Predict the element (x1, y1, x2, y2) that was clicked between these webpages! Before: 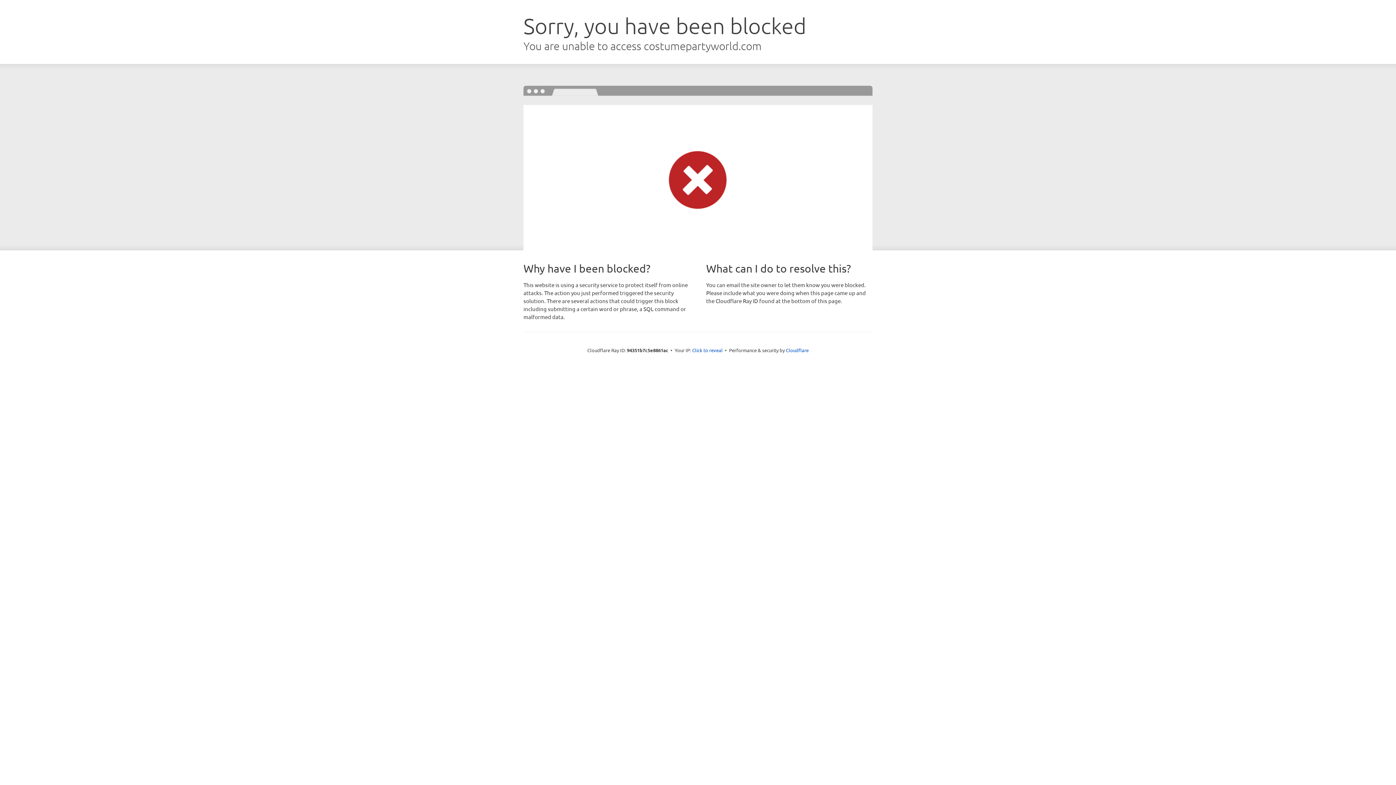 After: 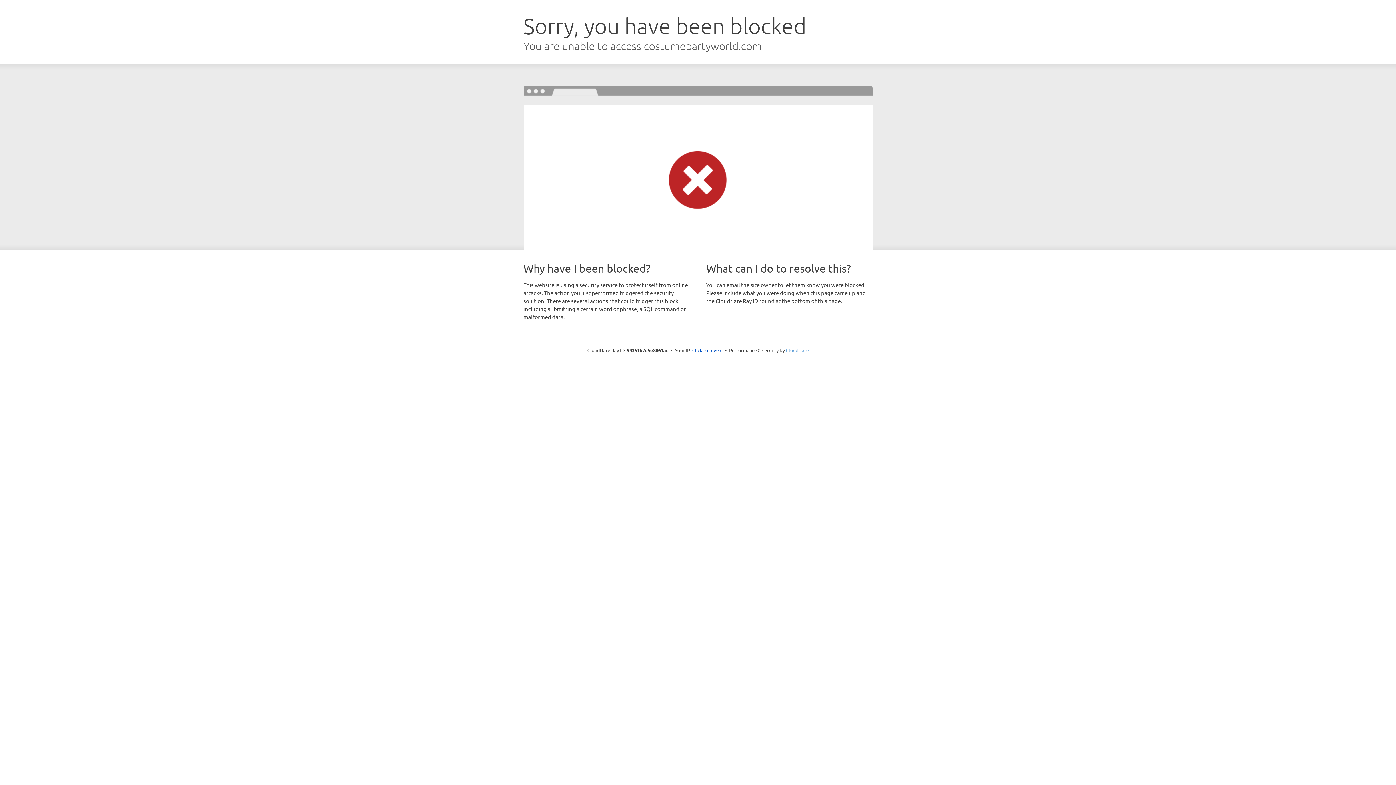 Action: label: Cloudflare bbox: (786, 347, 808, 353)